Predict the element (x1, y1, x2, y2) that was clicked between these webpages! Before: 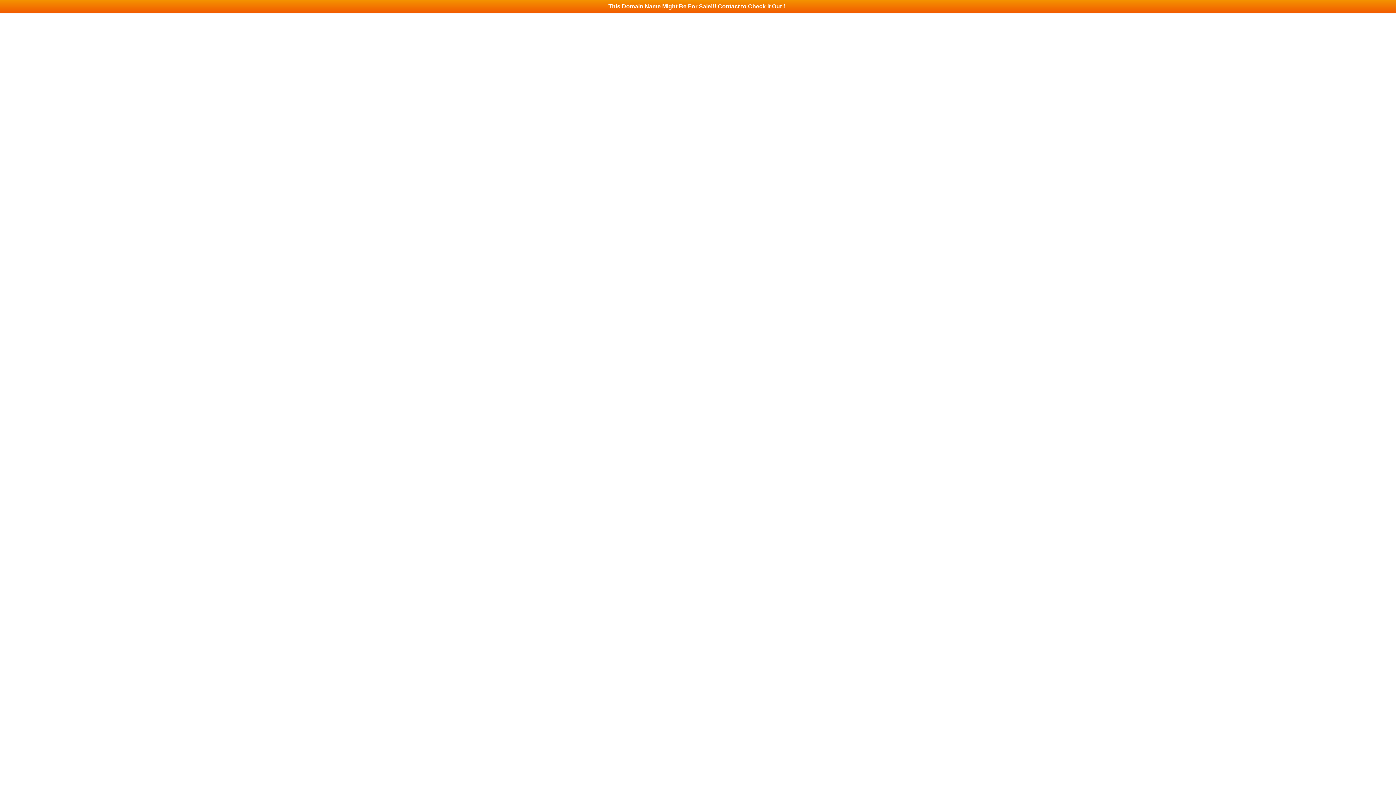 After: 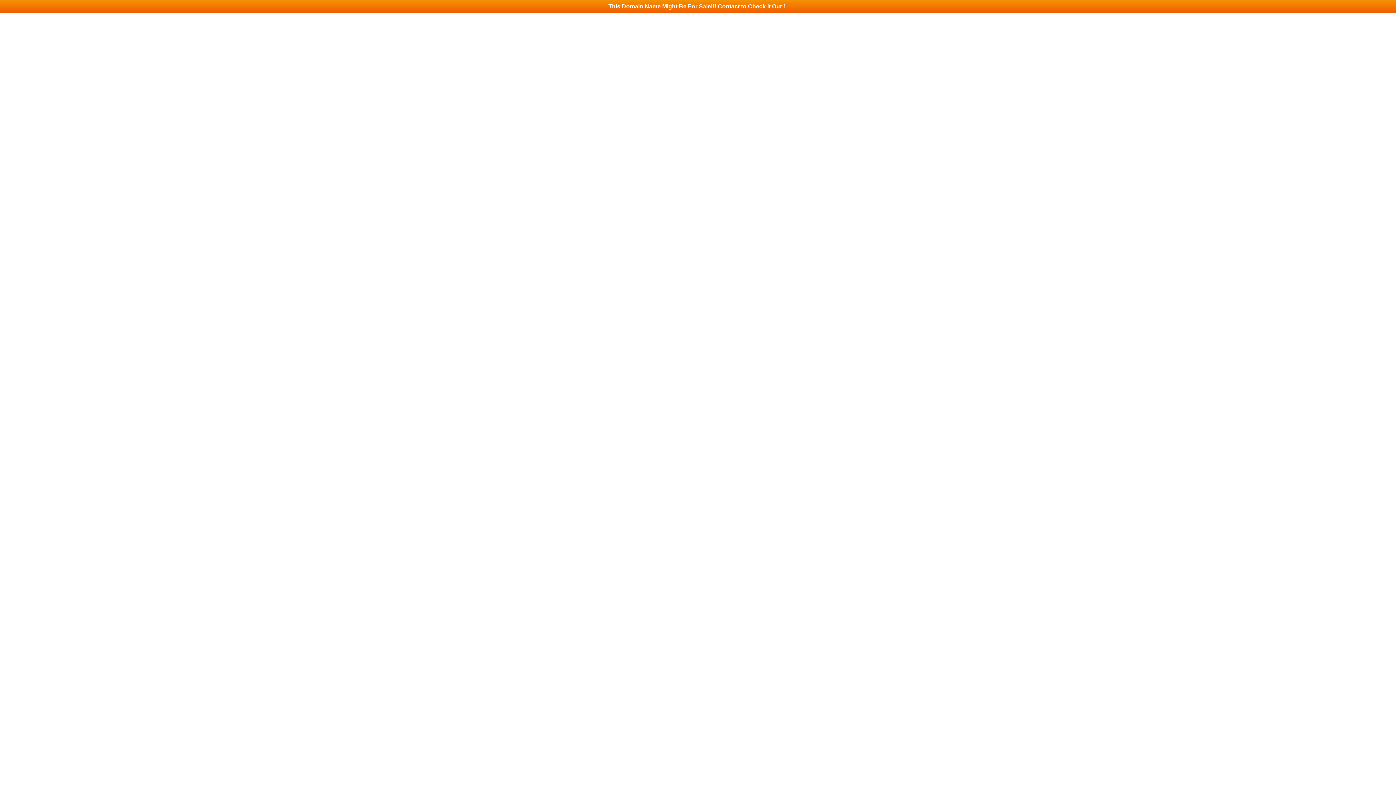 Action: bbox: (0, 0, 1396, 13) label: This Domain Name Might Be For Sale!!! Contact to Check It Out！